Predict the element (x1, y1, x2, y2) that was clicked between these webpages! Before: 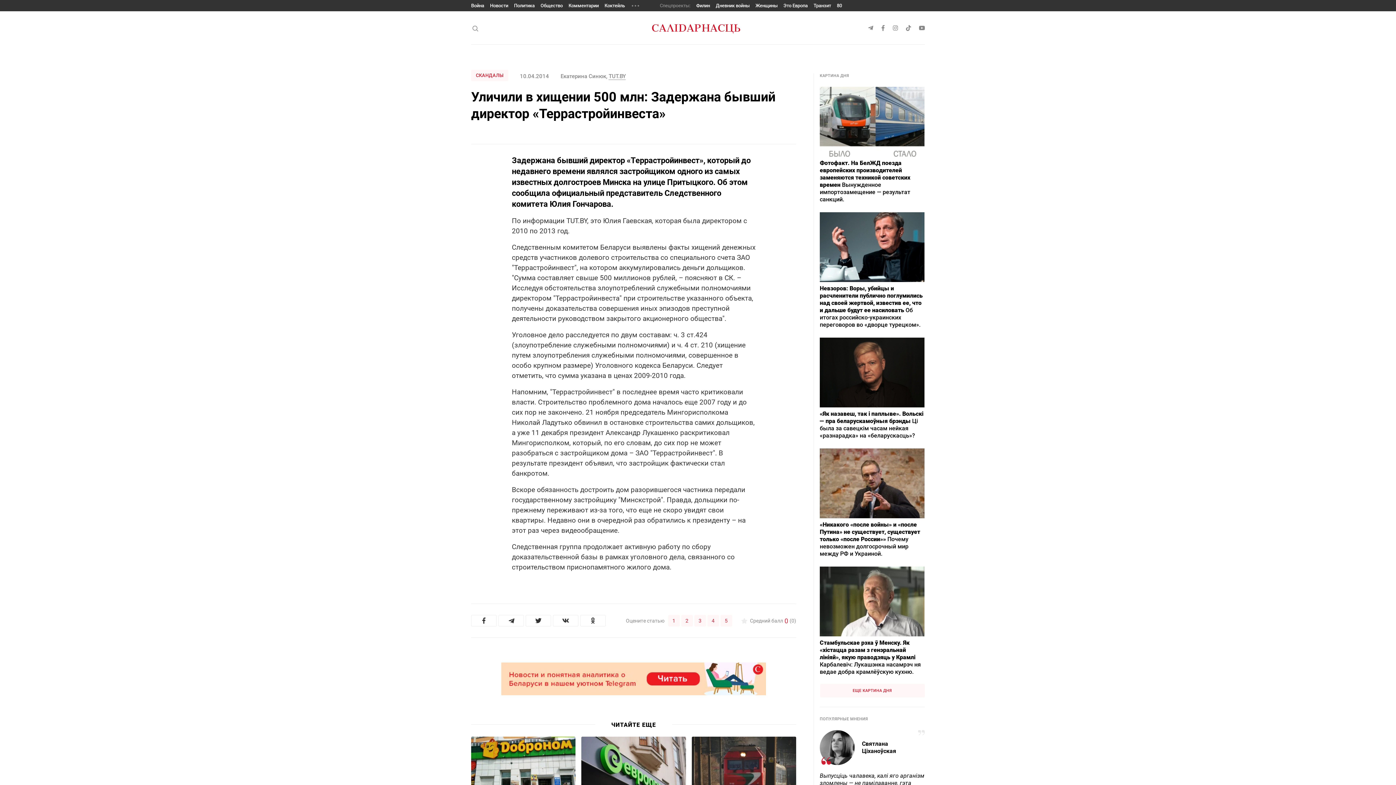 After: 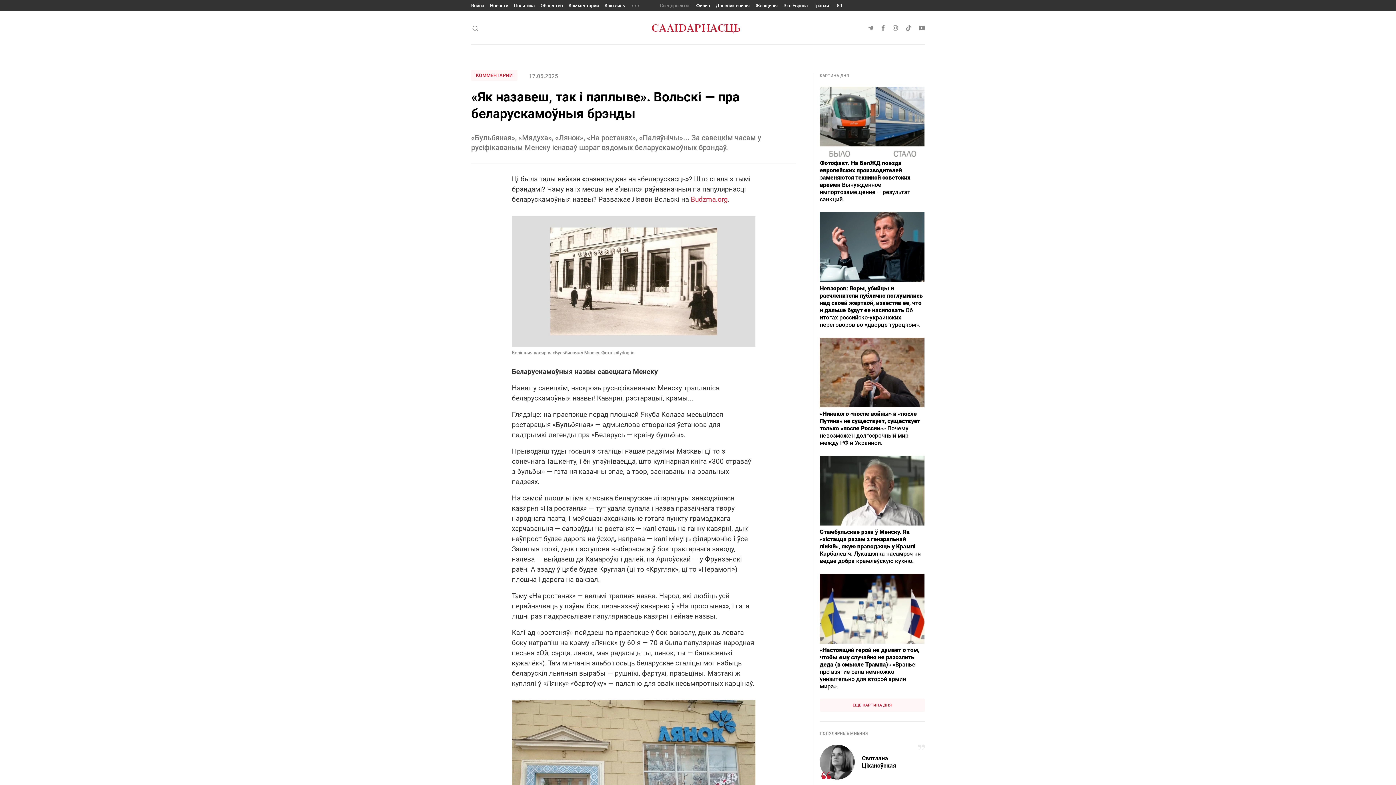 Action: label: «Як назавеш, так і паплыве». Вольскі — пра беларускамоўныя брэнды Ці была за савецкім часам нейкая «разнарадка» на «беларускасць»? bbox: (820, 337, 925, 439)